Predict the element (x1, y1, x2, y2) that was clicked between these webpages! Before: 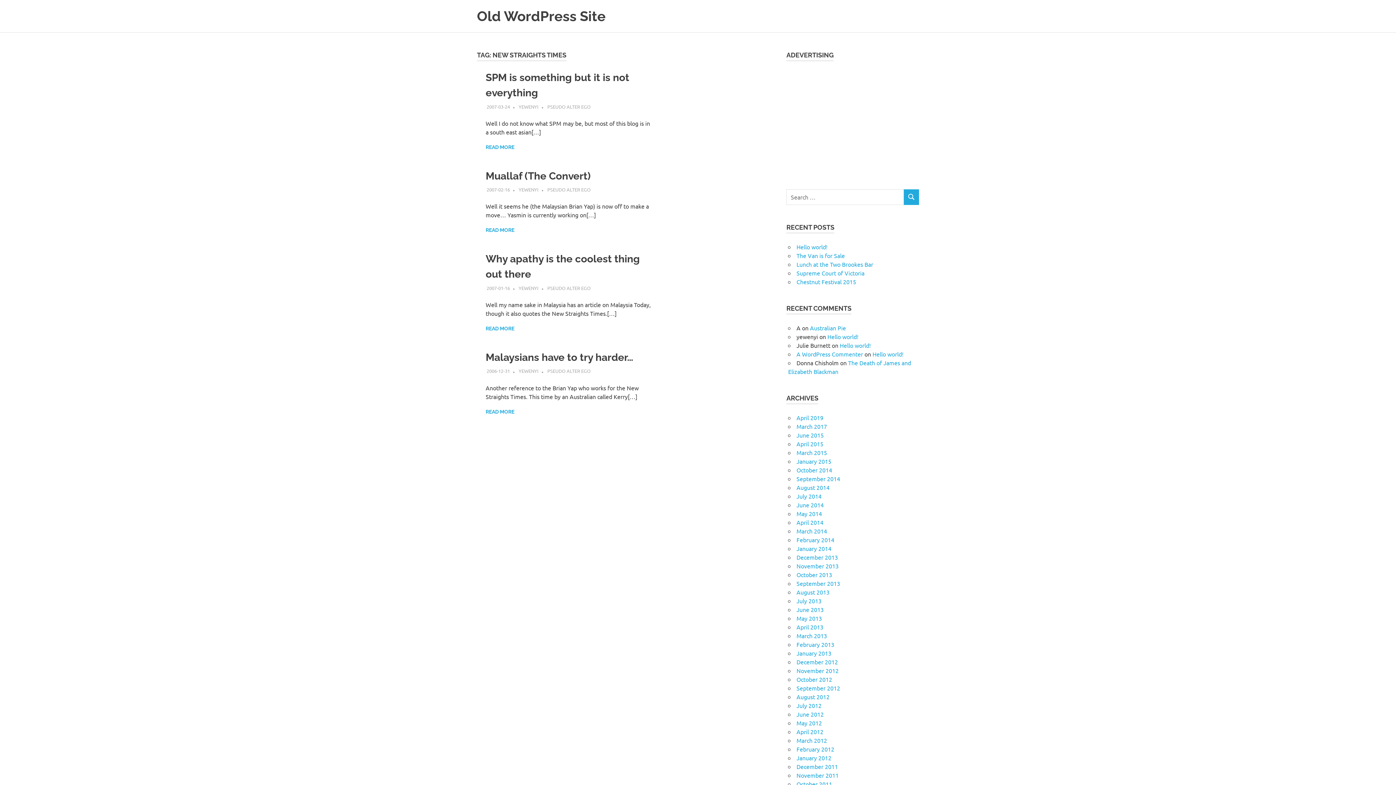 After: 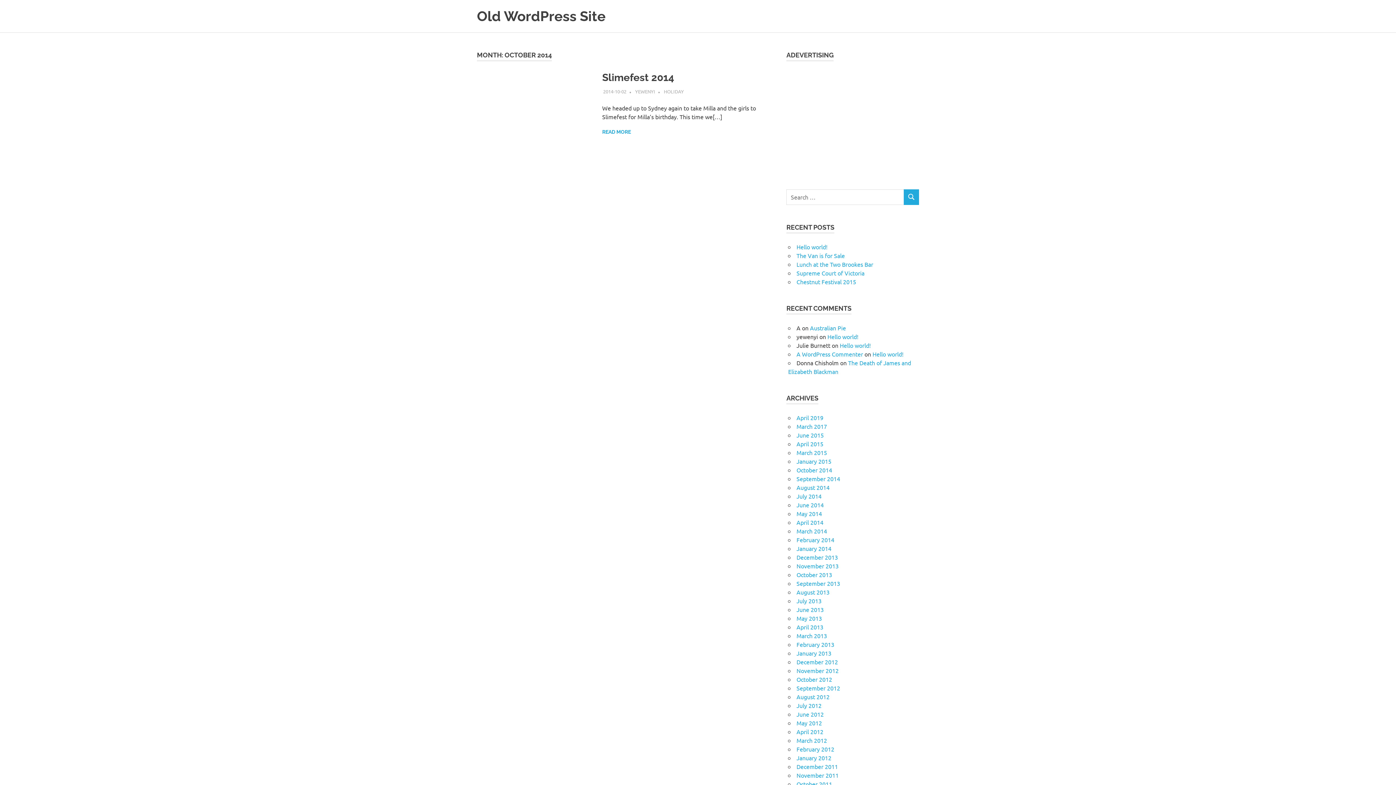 Action: bbox: (796, 466, 832, 473) label: October 2014